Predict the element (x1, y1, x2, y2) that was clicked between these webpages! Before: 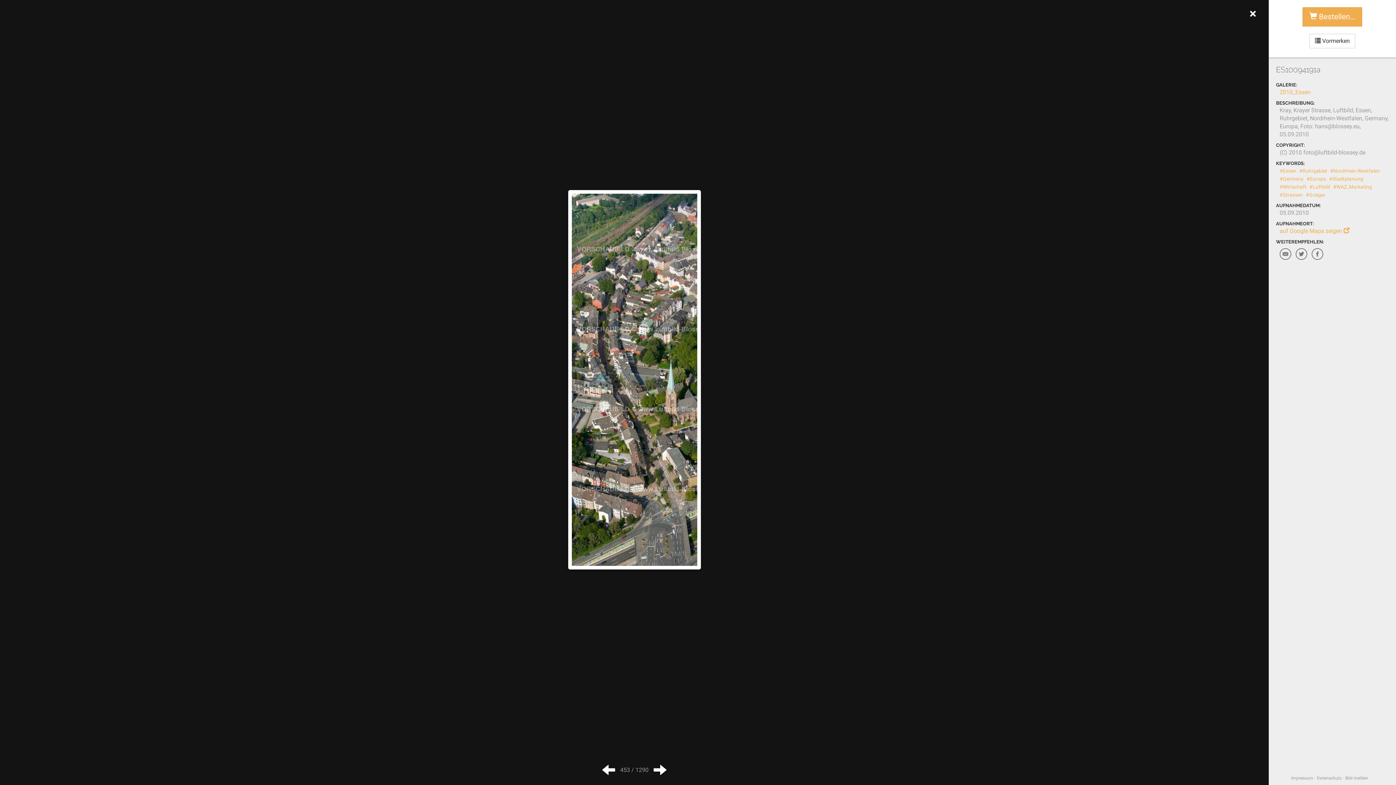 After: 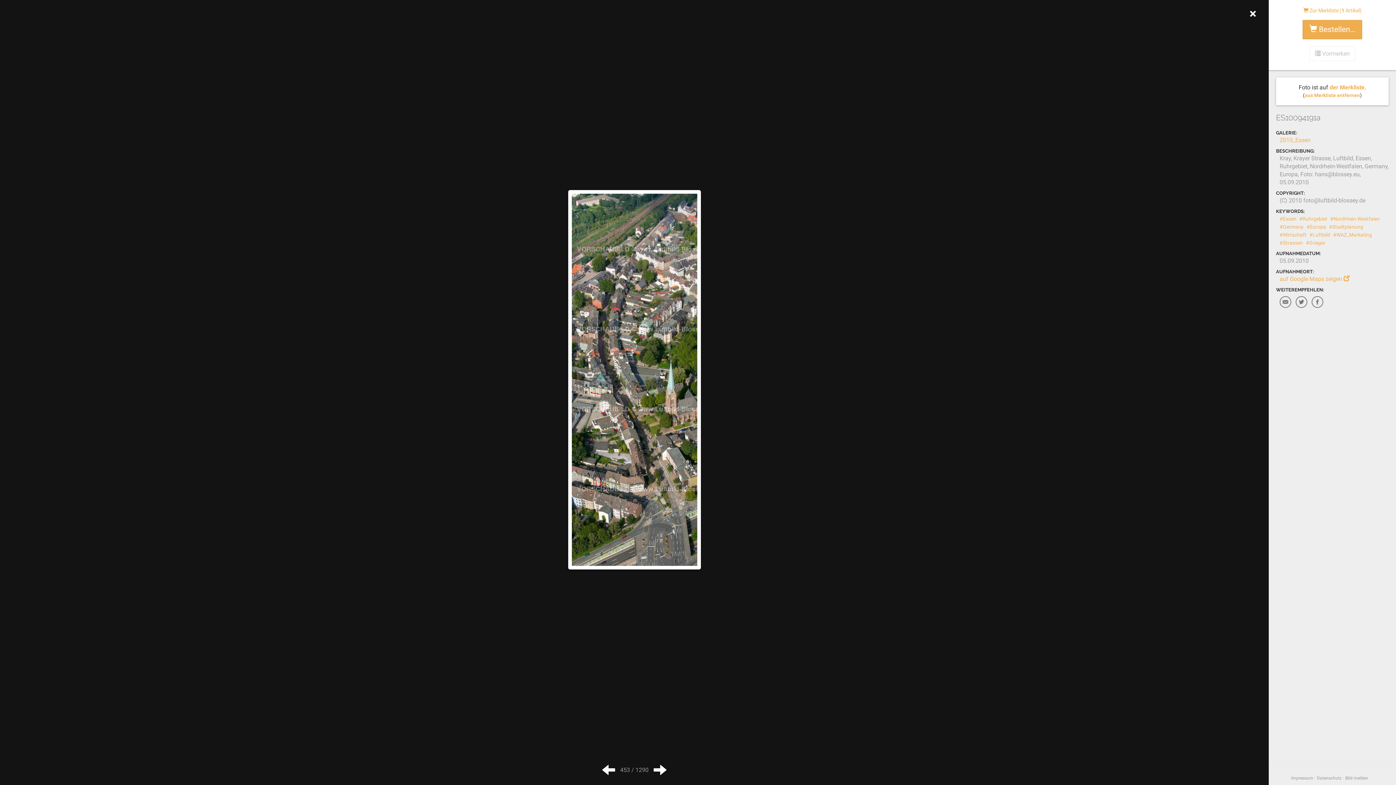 Action: bbox: (1310, 33, 1354, 48) label:  Vormerken